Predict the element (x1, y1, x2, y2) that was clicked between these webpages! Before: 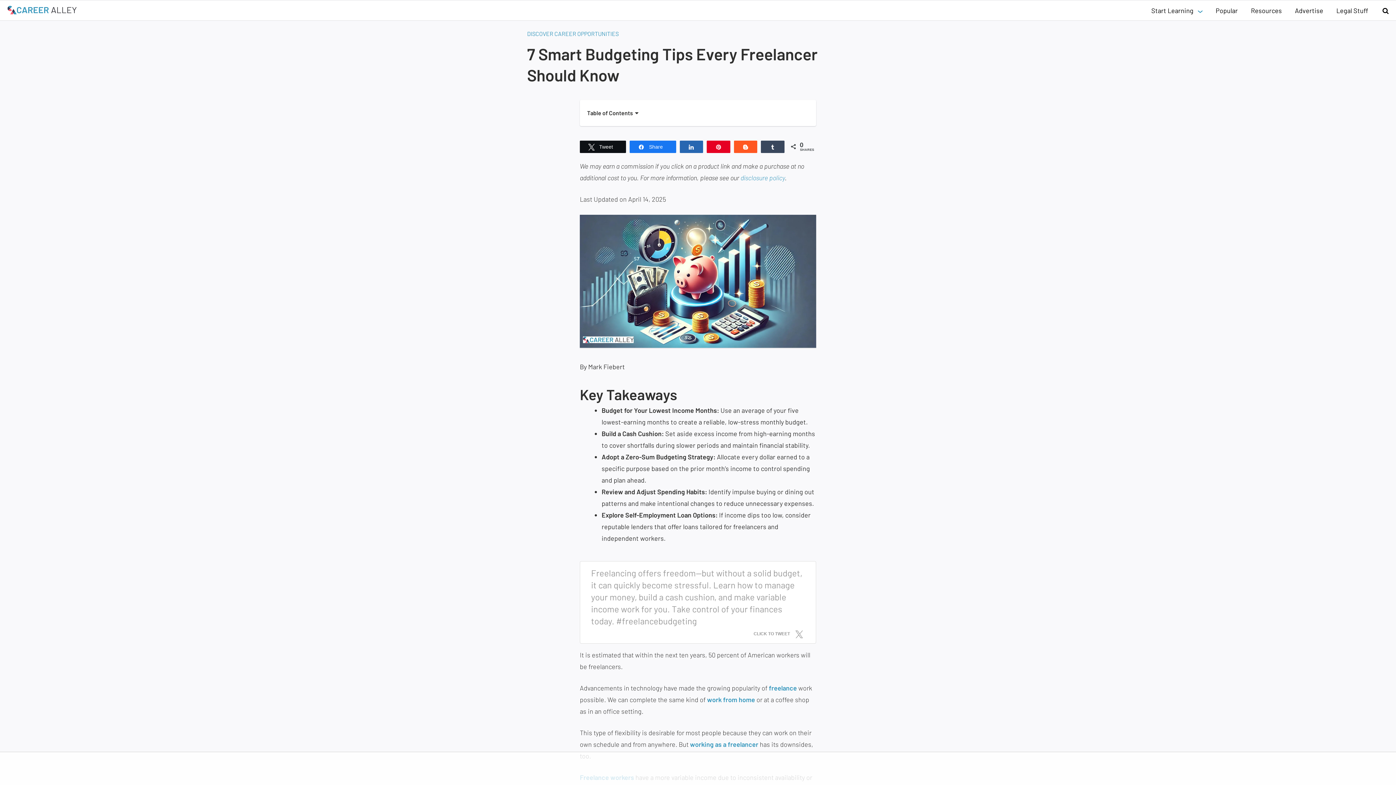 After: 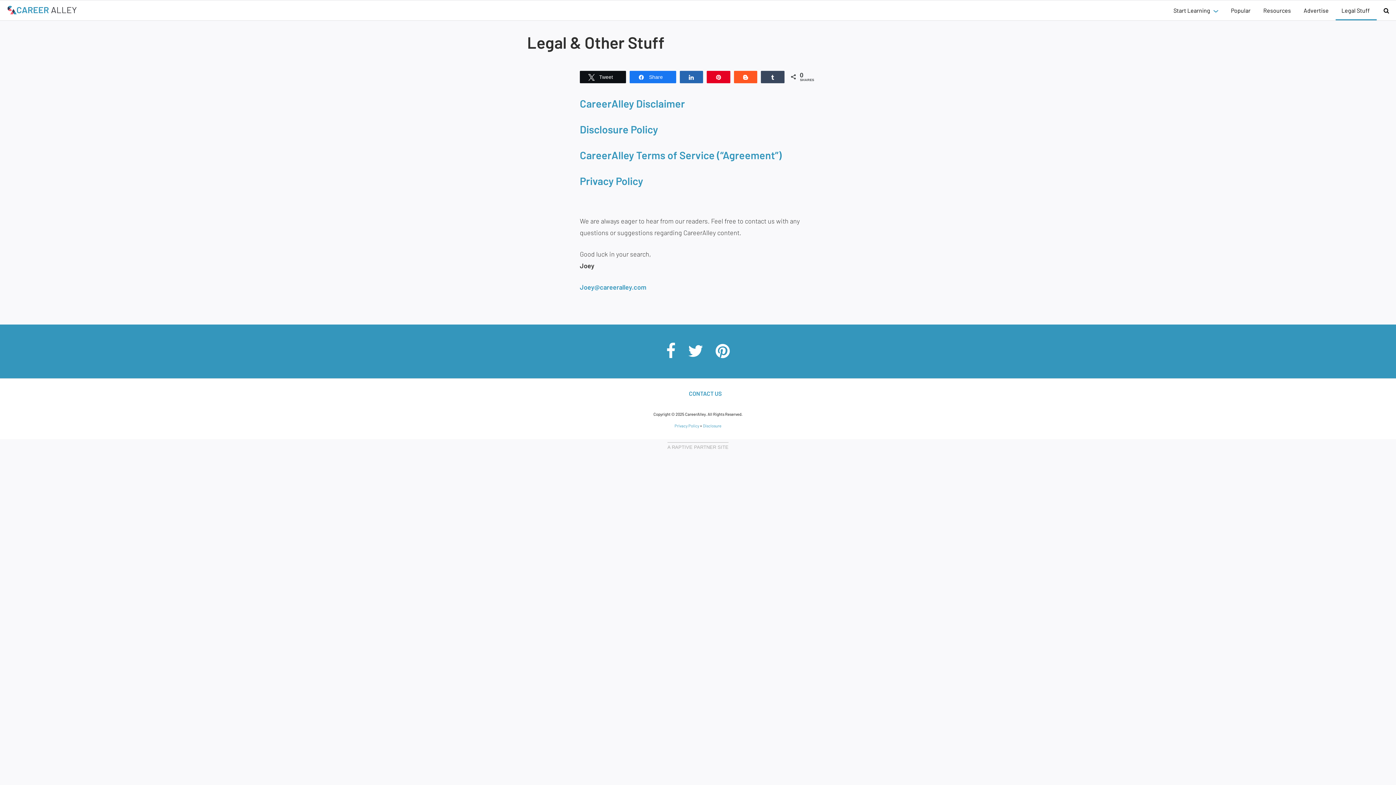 Action: bbox: (1330, 0, 1374, 20) label: Legal Stuff